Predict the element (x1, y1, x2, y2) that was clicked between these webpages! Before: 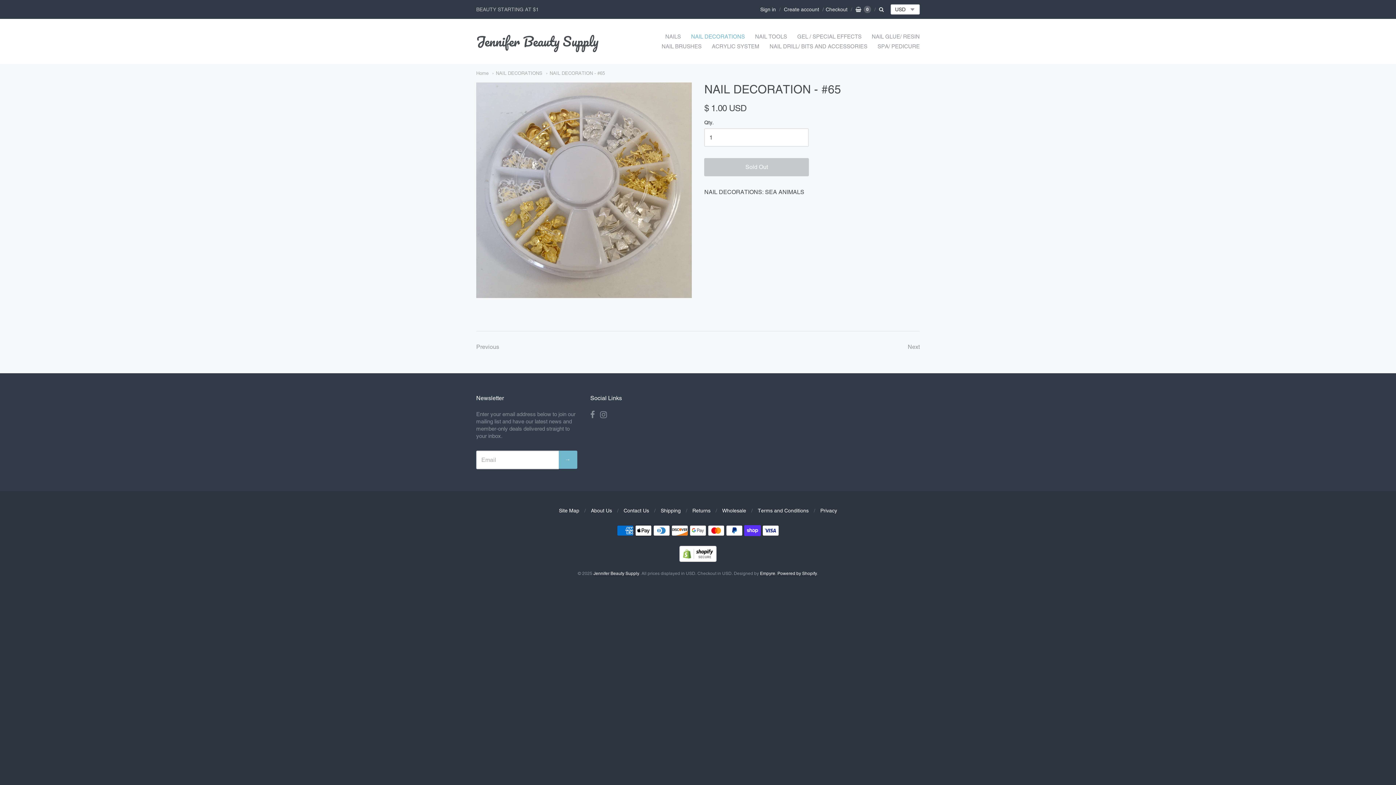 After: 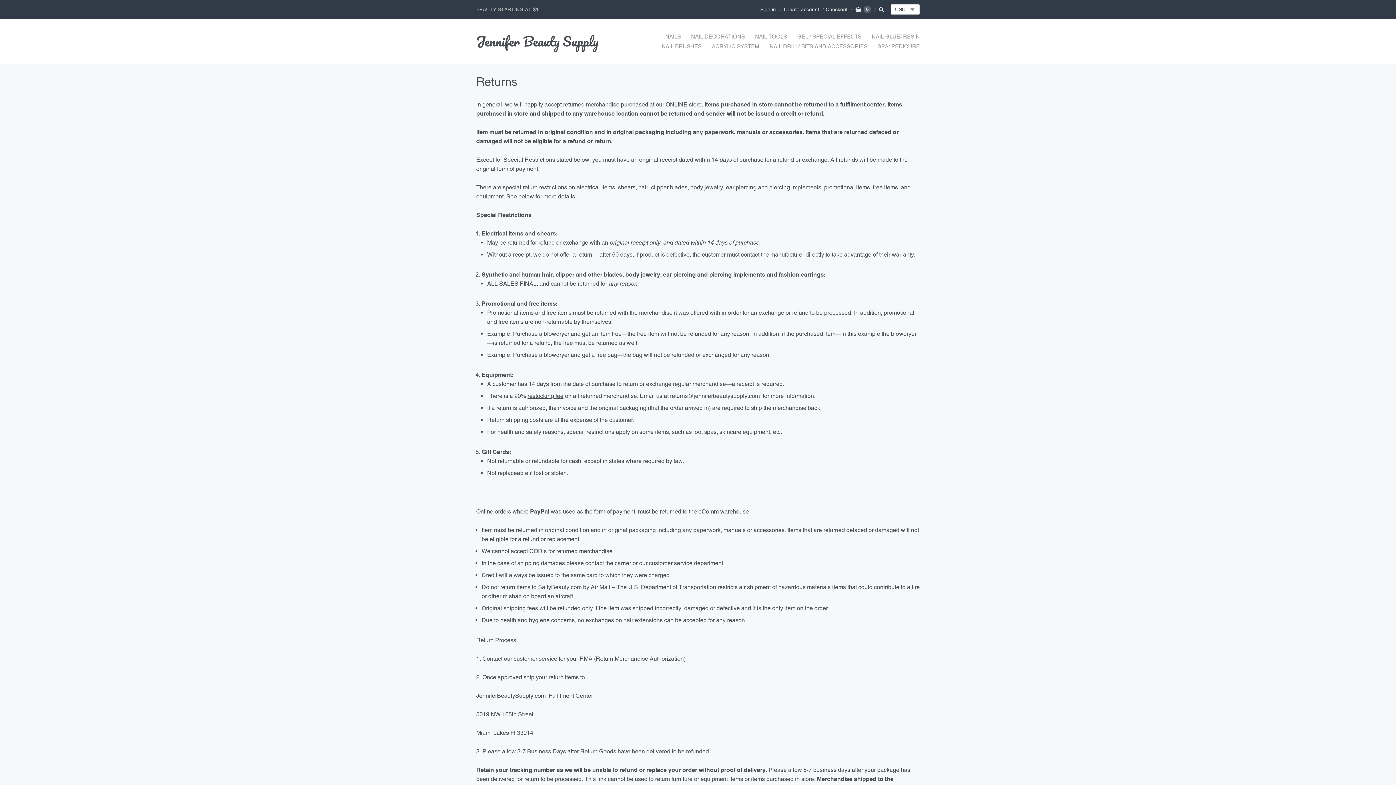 Action: bbox: (692, 508, 710, 513) label: Returns